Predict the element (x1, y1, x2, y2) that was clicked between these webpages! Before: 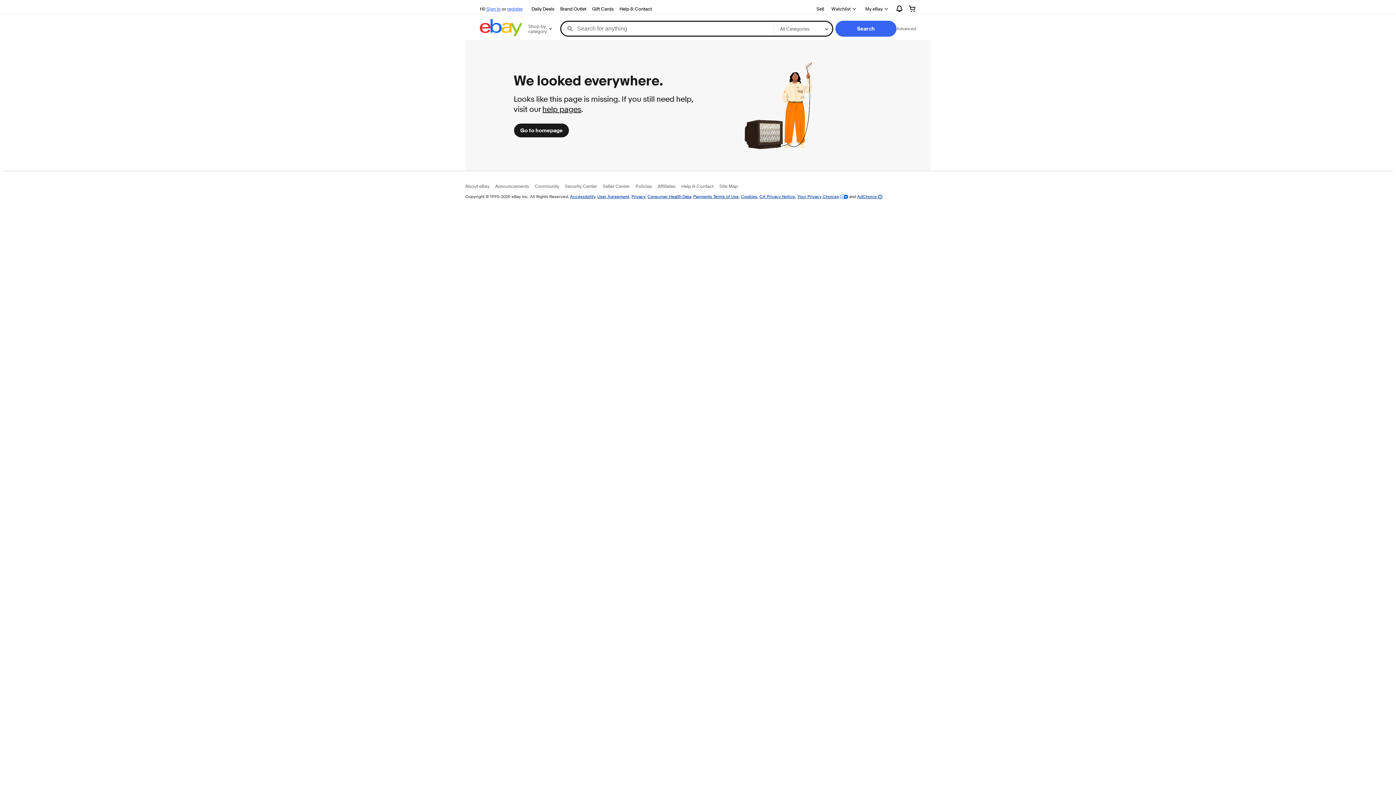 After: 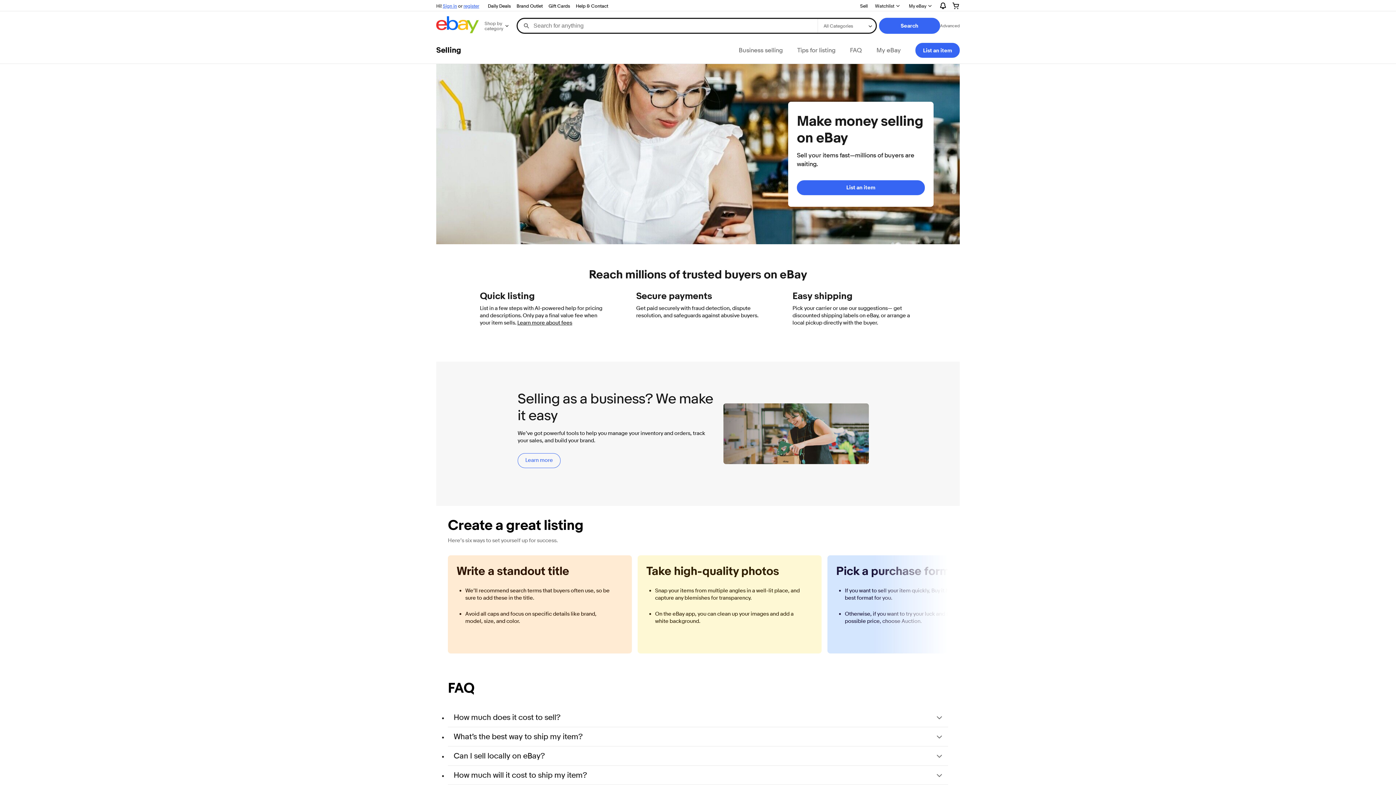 Action: label: Sell bbox: (813, 4, 827, 13)